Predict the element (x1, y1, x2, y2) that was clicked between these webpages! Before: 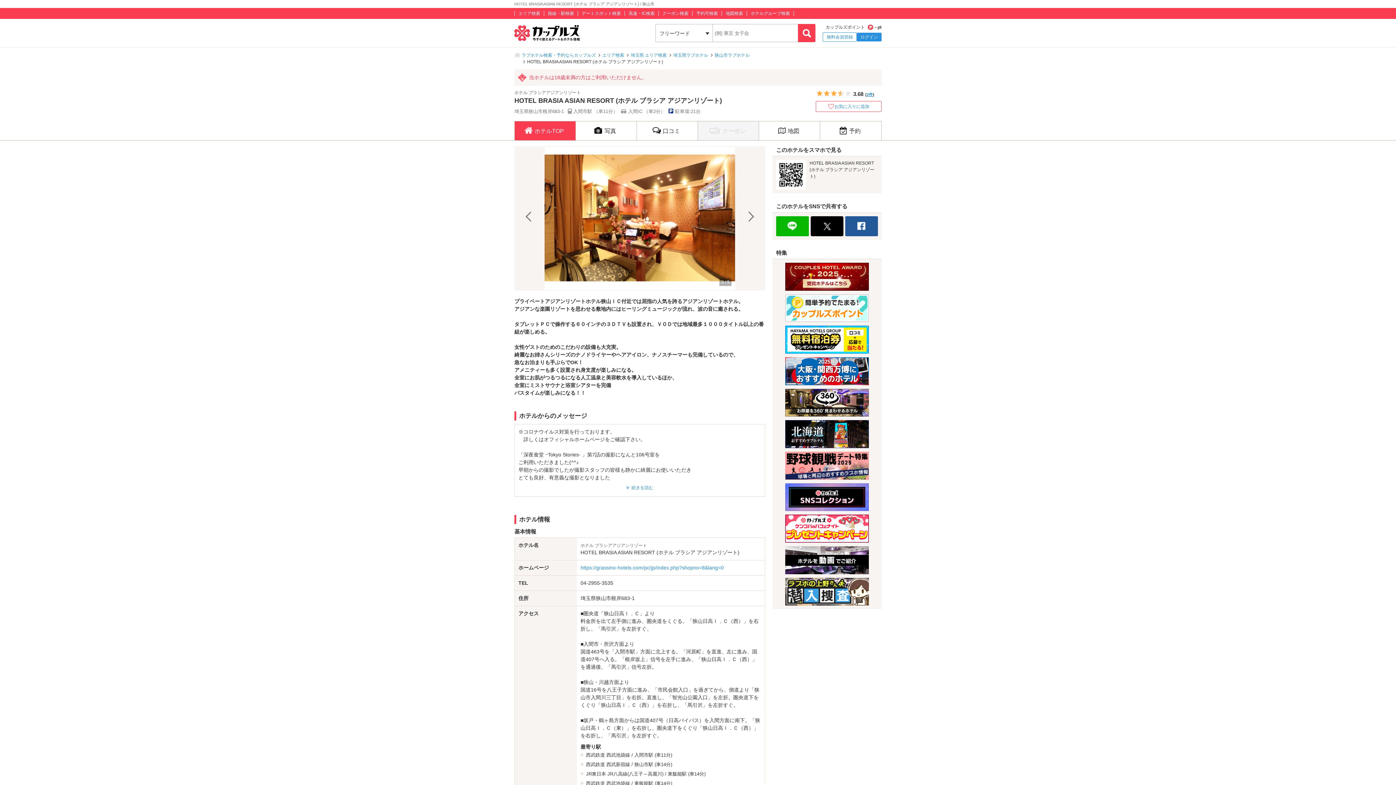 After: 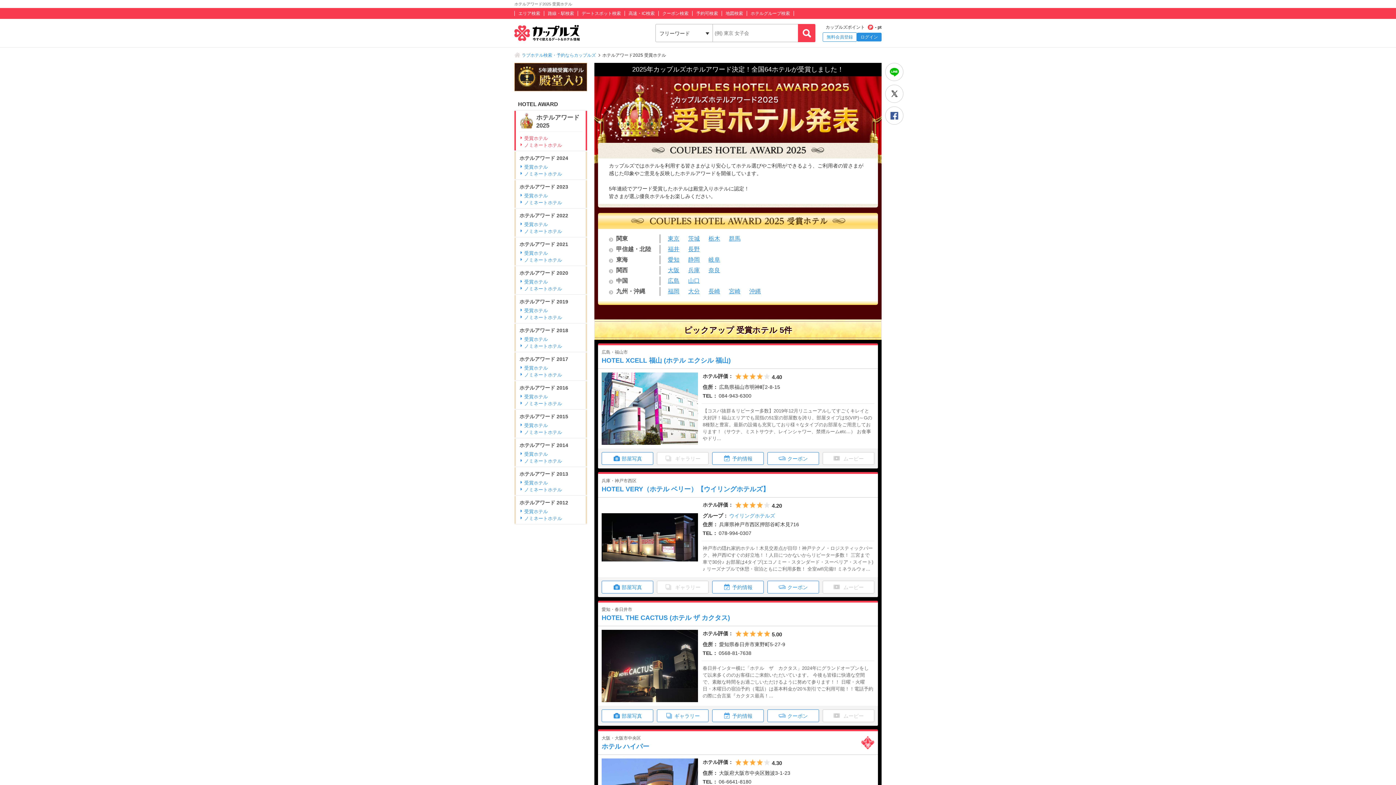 Action: bbox: (785, 262, 869, 290)